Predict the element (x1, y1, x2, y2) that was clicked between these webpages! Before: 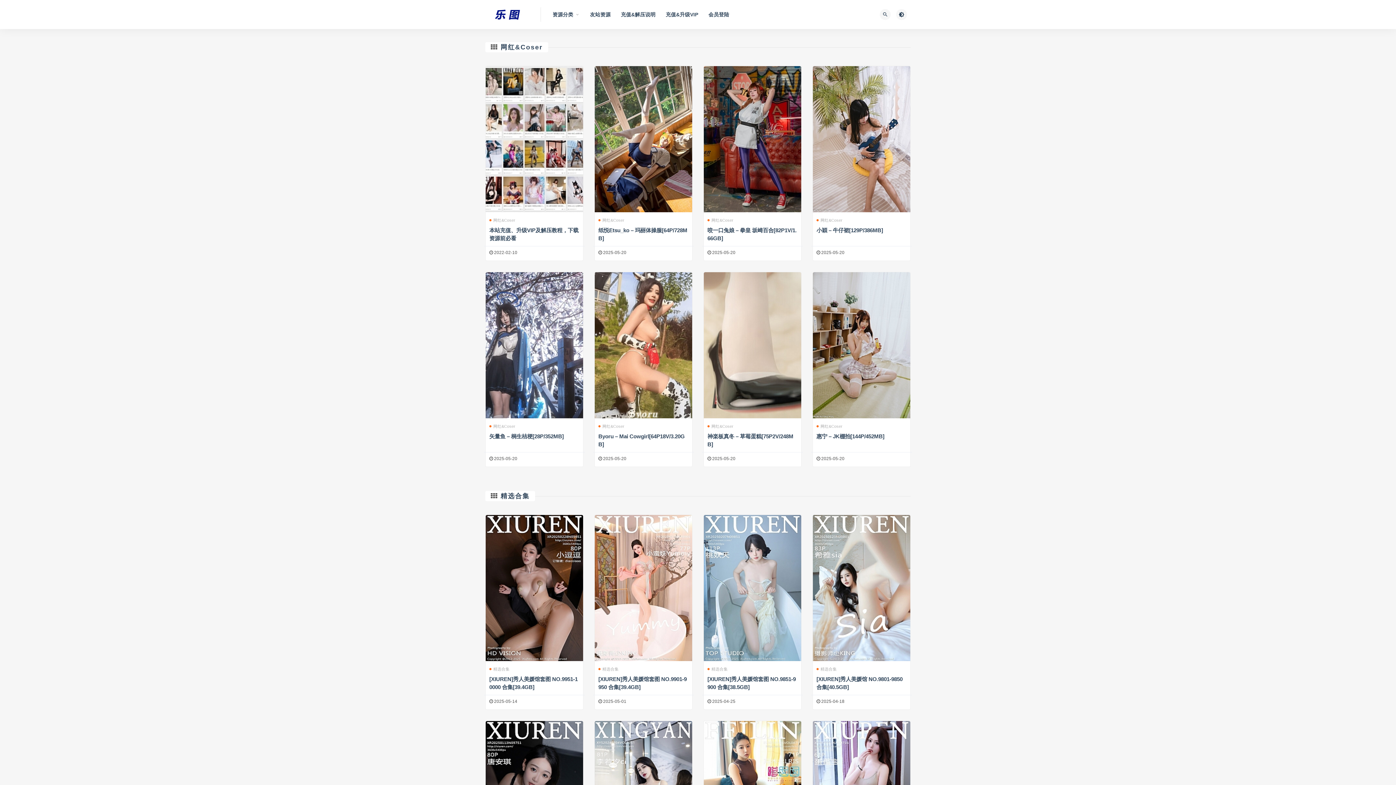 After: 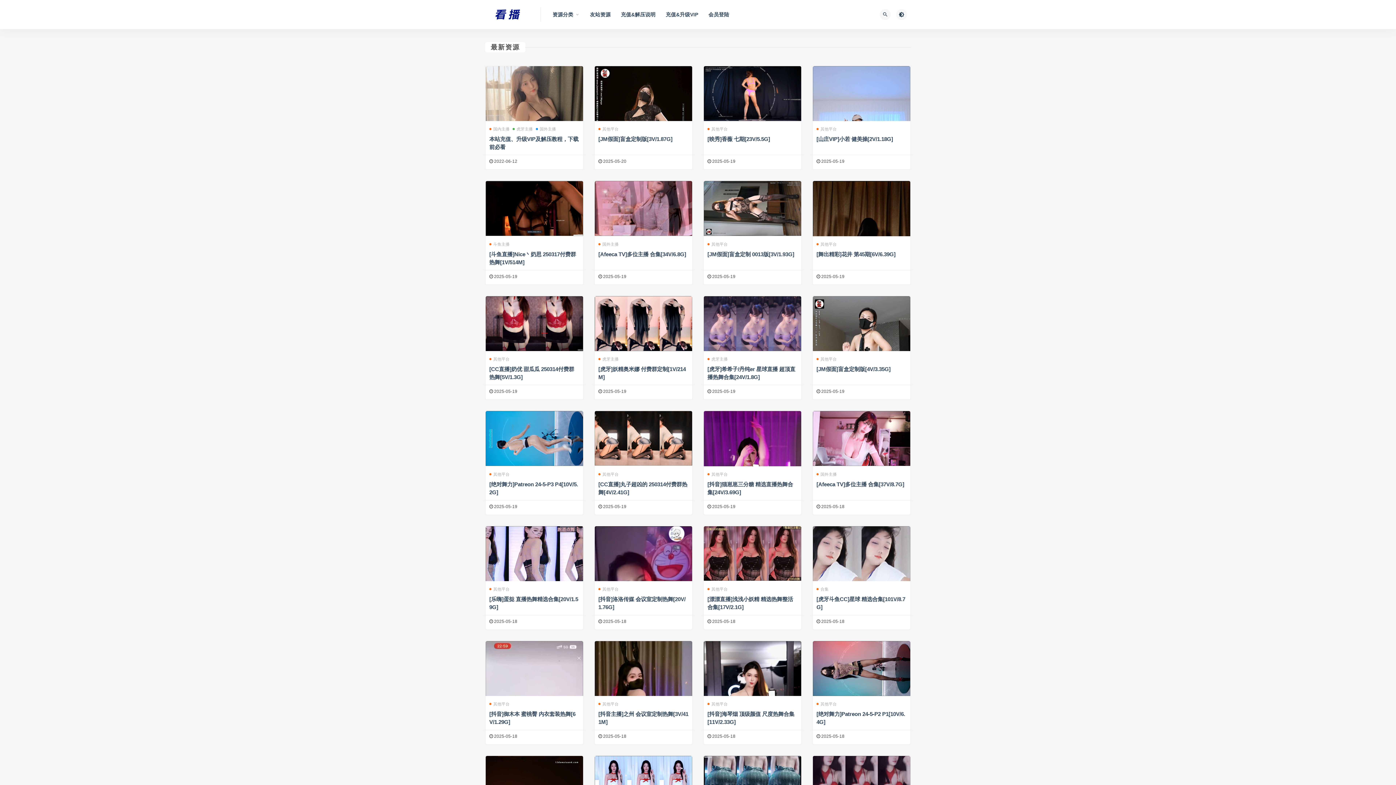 Action: bbox: (590, 0, 610, 29) label: 友站资源